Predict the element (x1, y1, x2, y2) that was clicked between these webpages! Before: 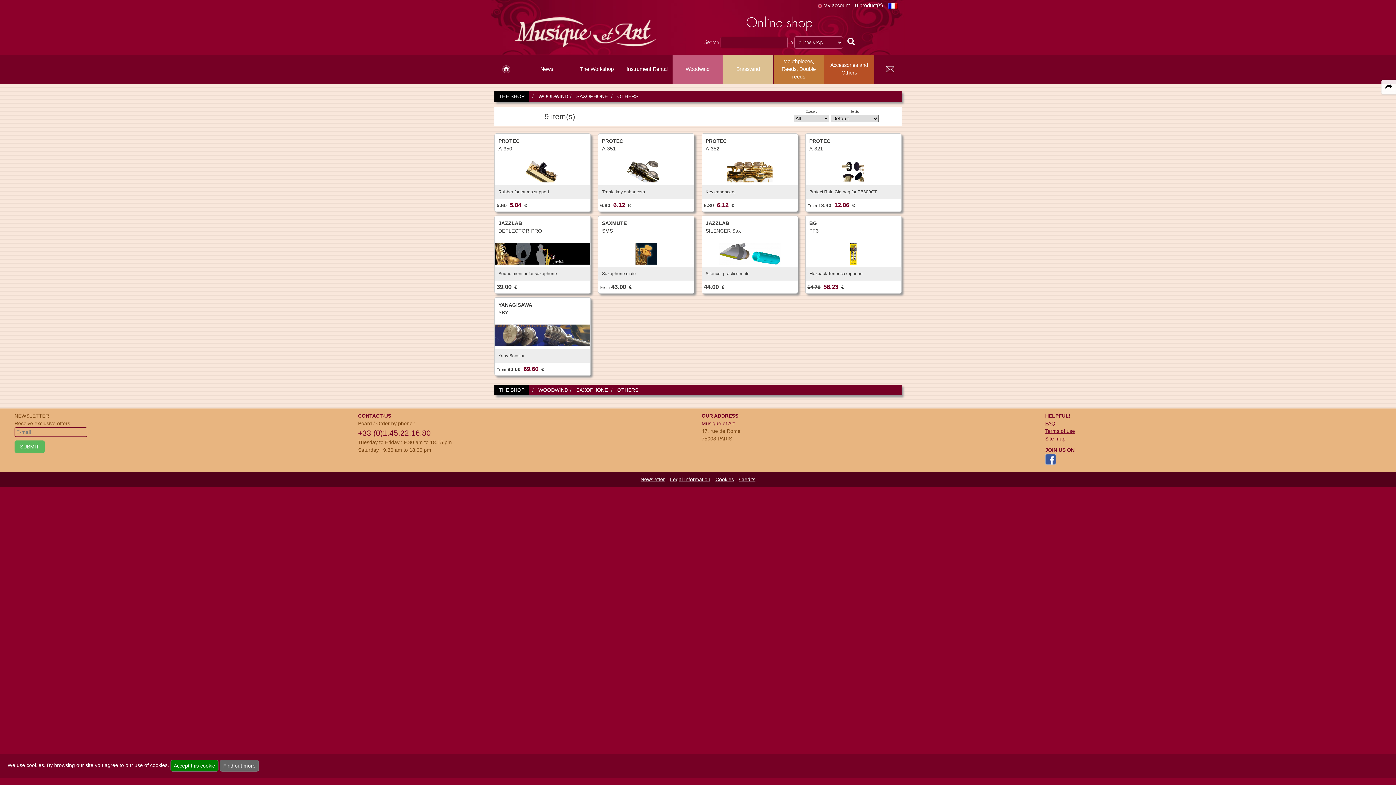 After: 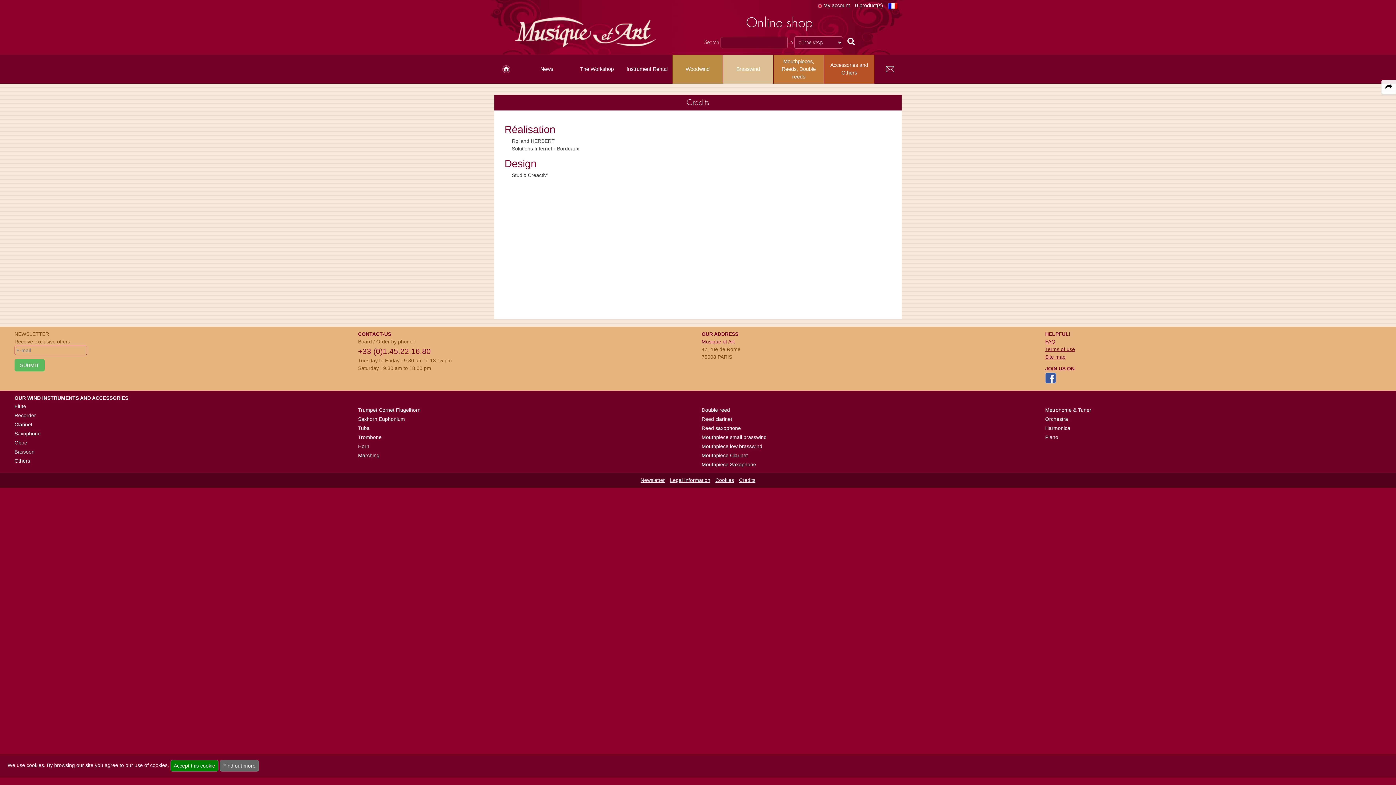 Action: label: Credits bbox: (739, 476, 755, 482)